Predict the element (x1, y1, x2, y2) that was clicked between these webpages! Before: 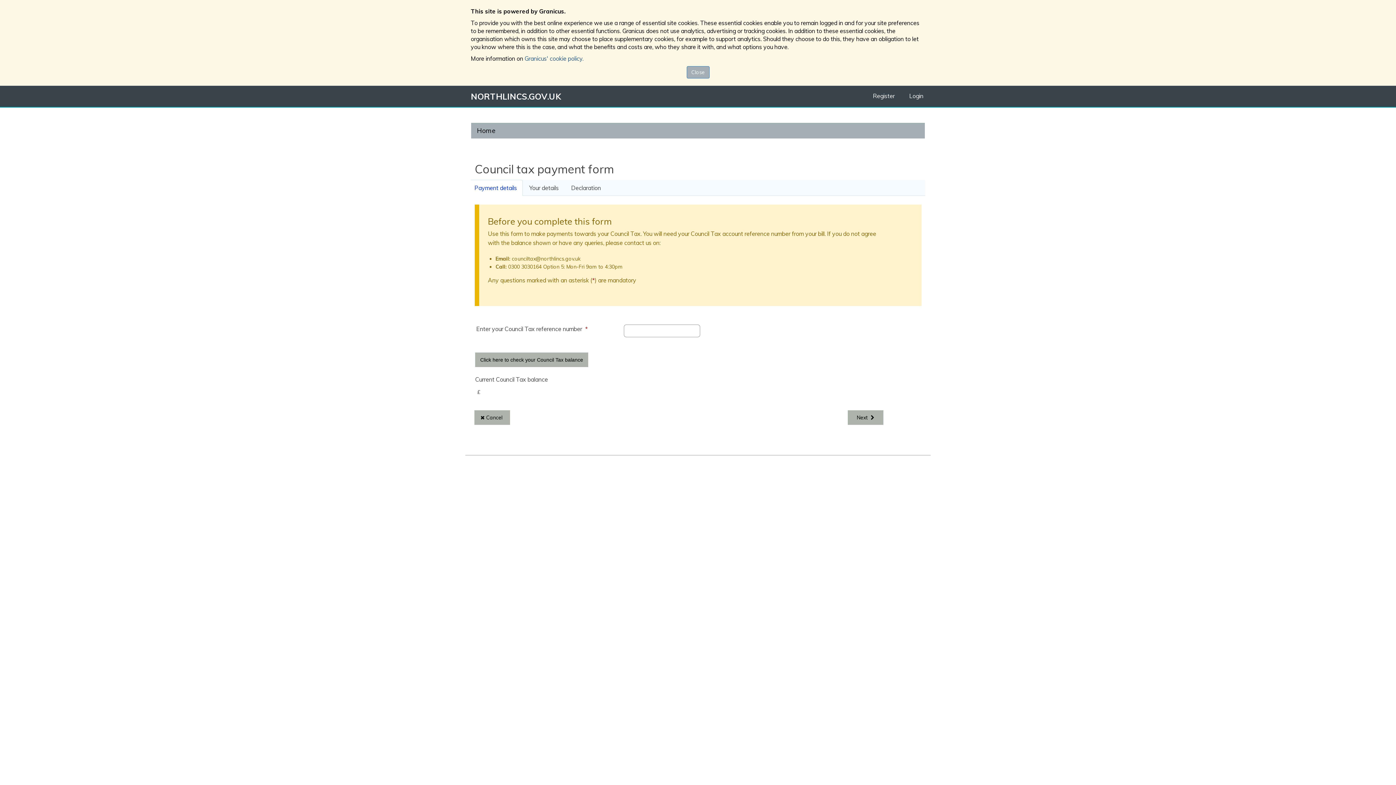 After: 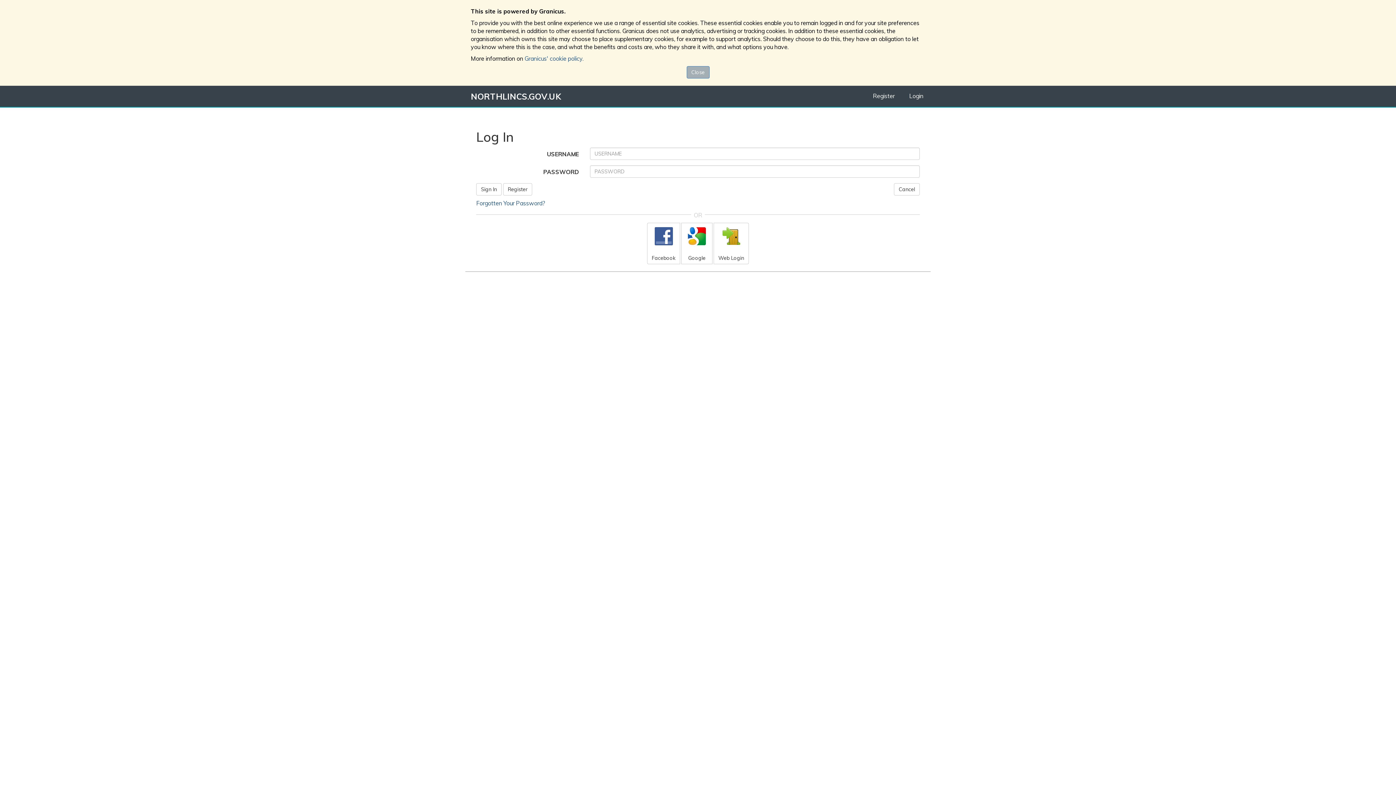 Action: bbox: (902, 88, 930, 103) label: Login